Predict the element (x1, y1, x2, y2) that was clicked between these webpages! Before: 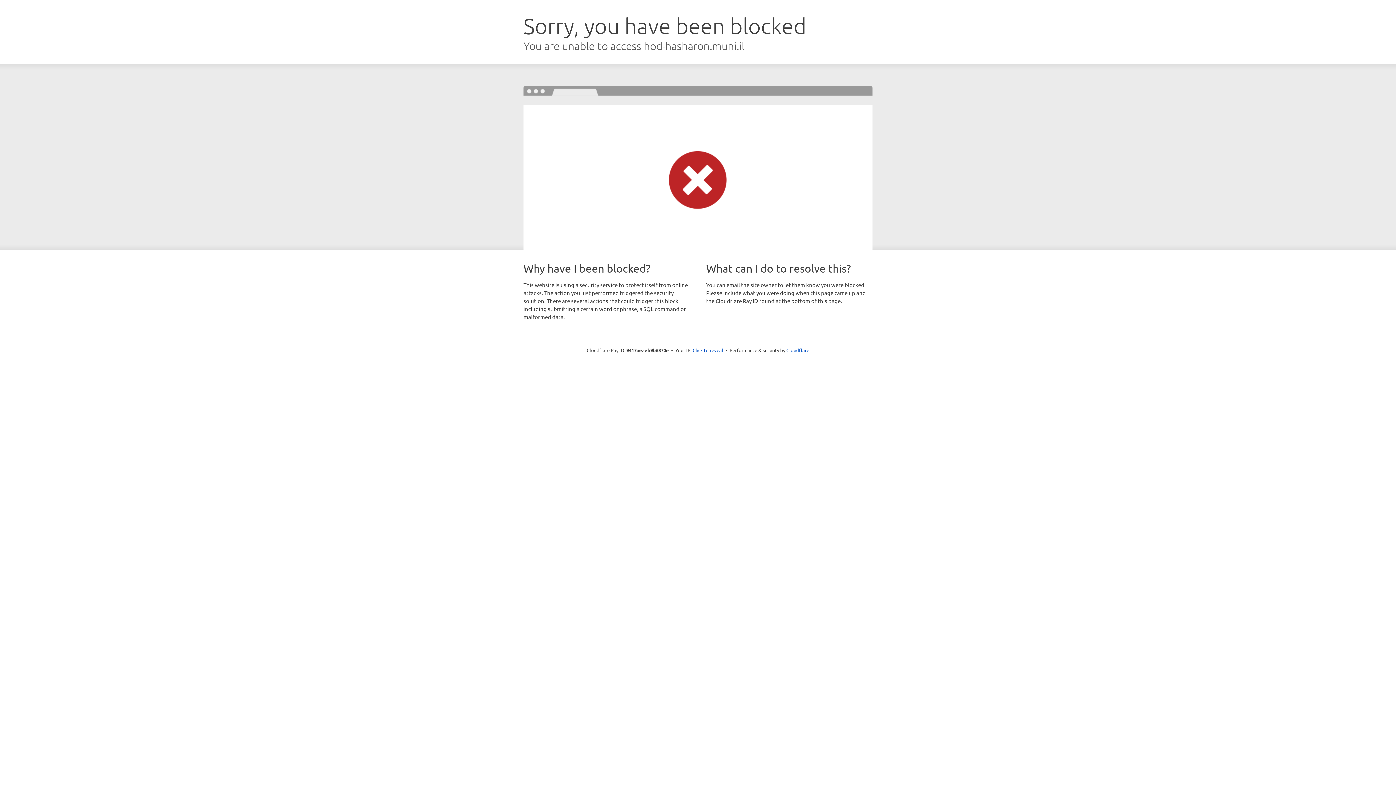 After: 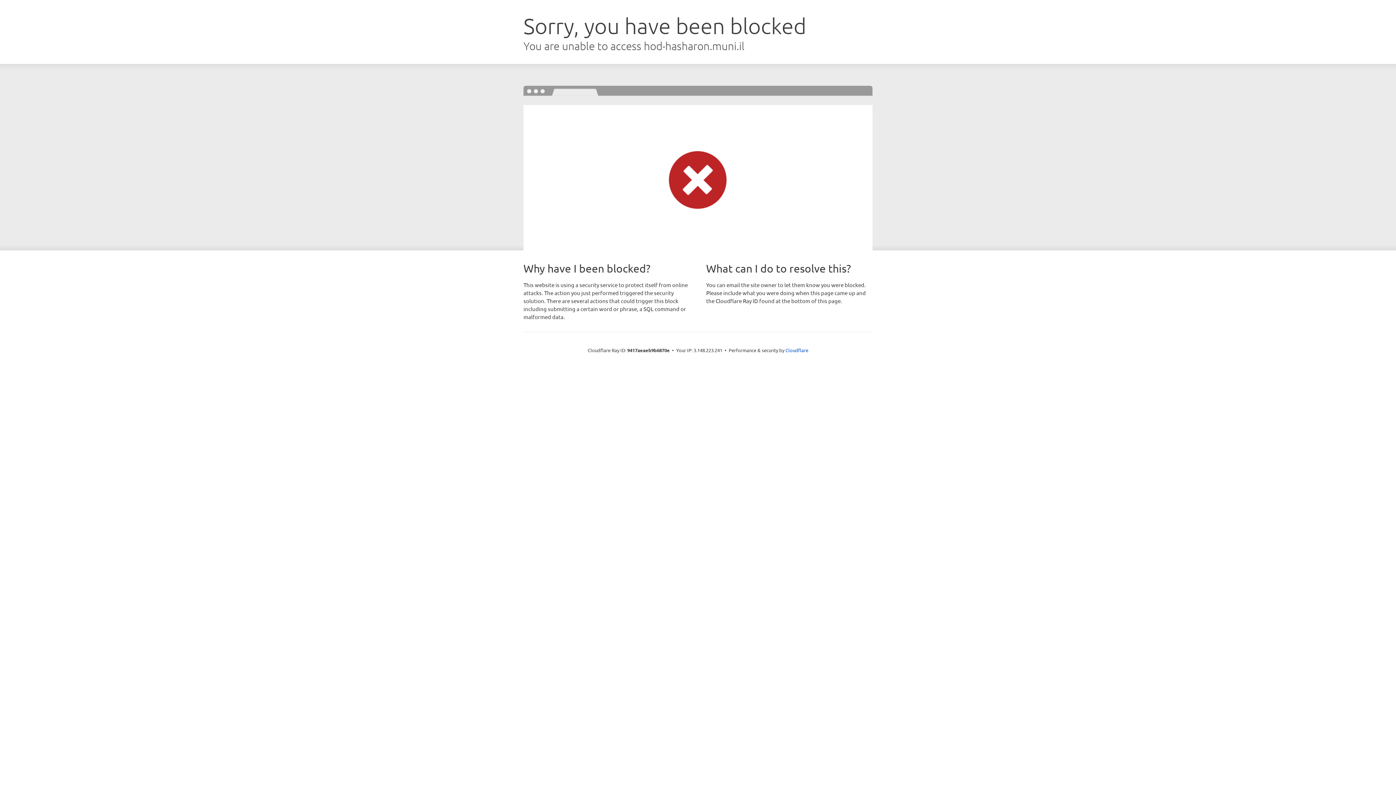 Action: bbox: (692, 346, 723, 353) label: Click to reveal